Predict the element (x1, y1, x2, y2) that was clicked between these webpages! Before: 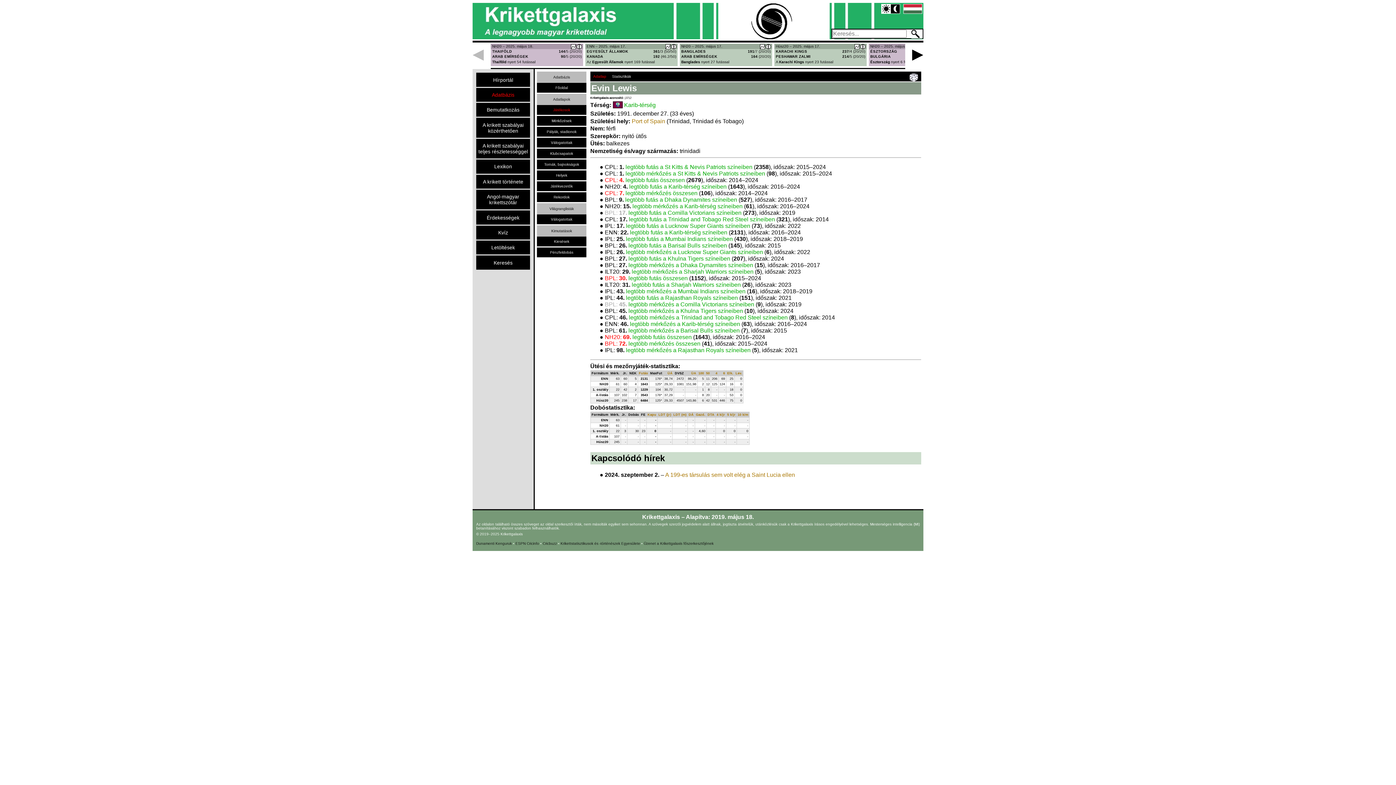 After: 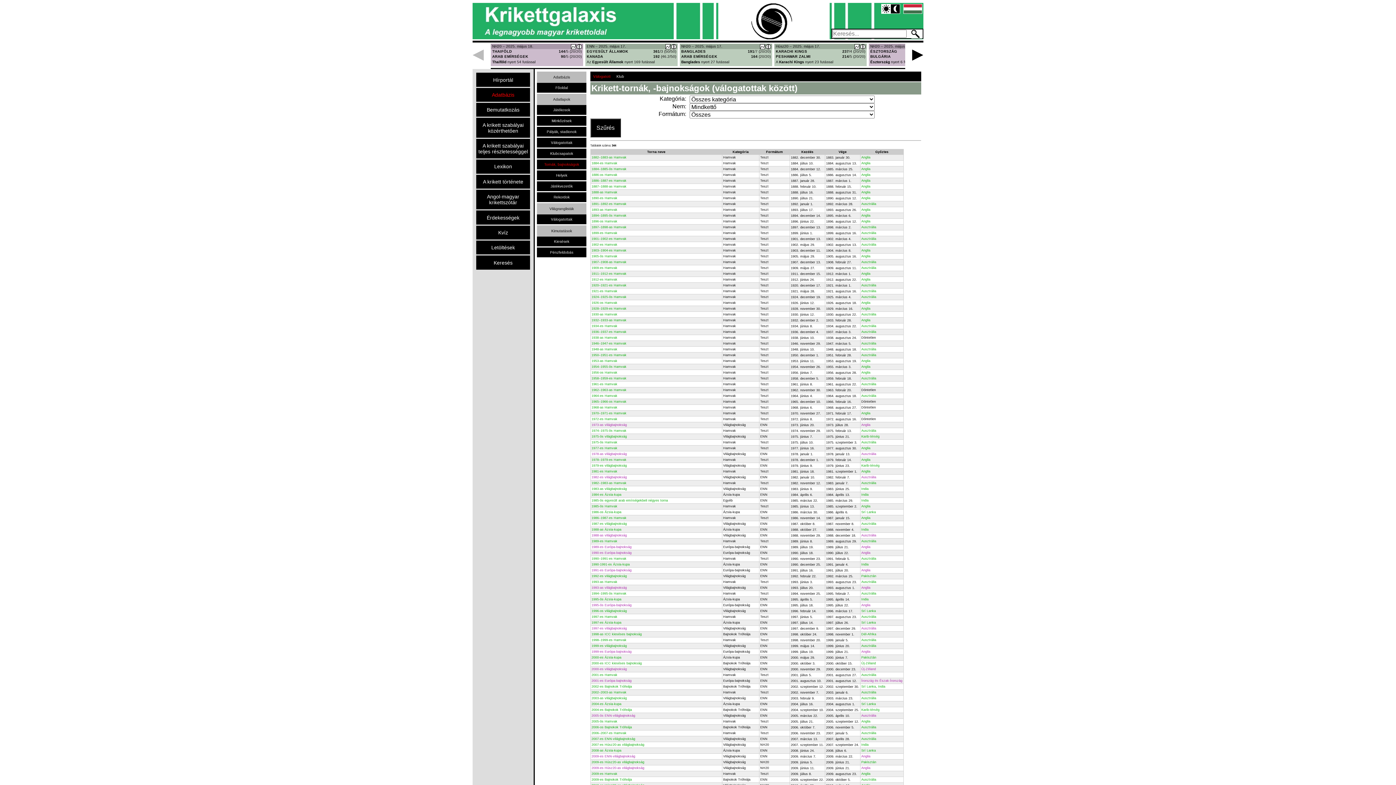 Action: bbox: (536, 159, 586, 169) label: Tornák, bajnokságok